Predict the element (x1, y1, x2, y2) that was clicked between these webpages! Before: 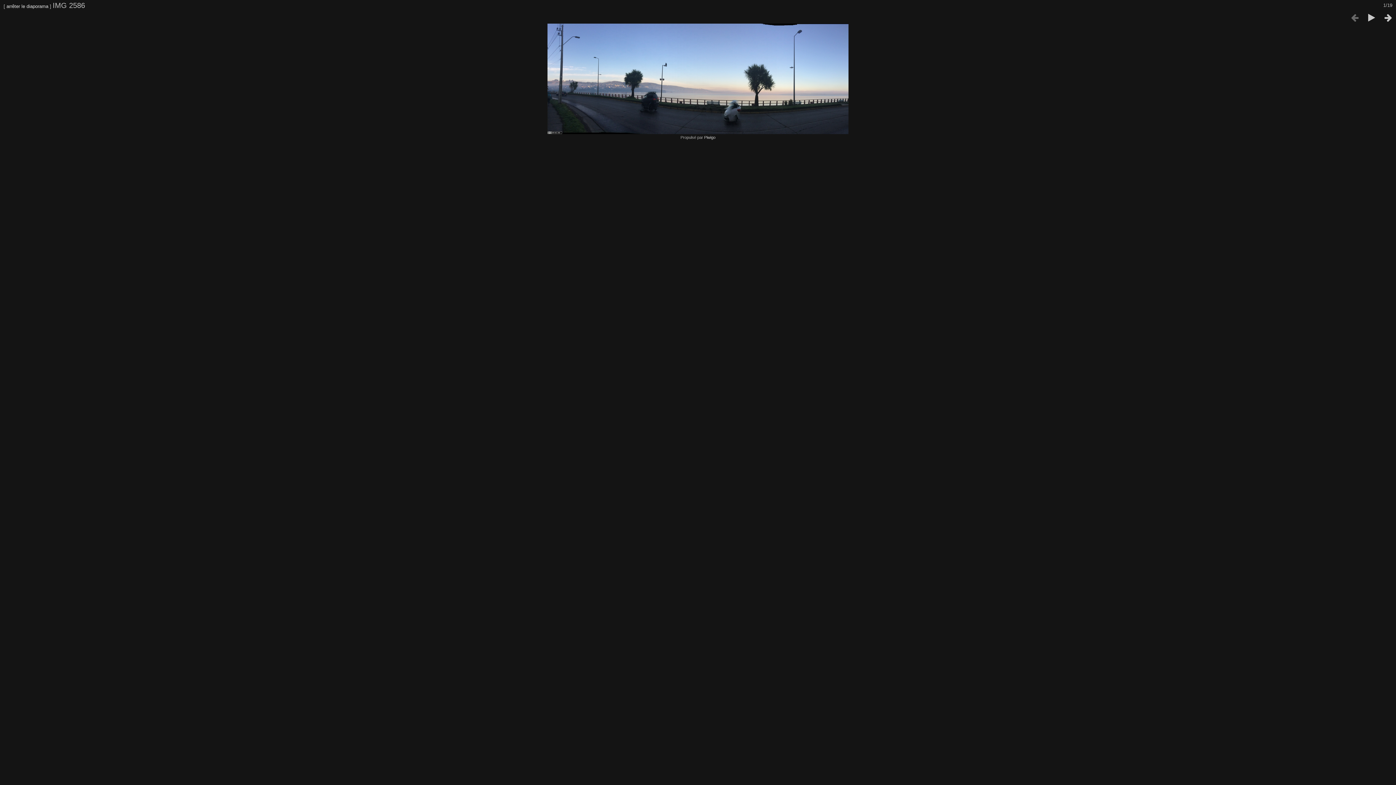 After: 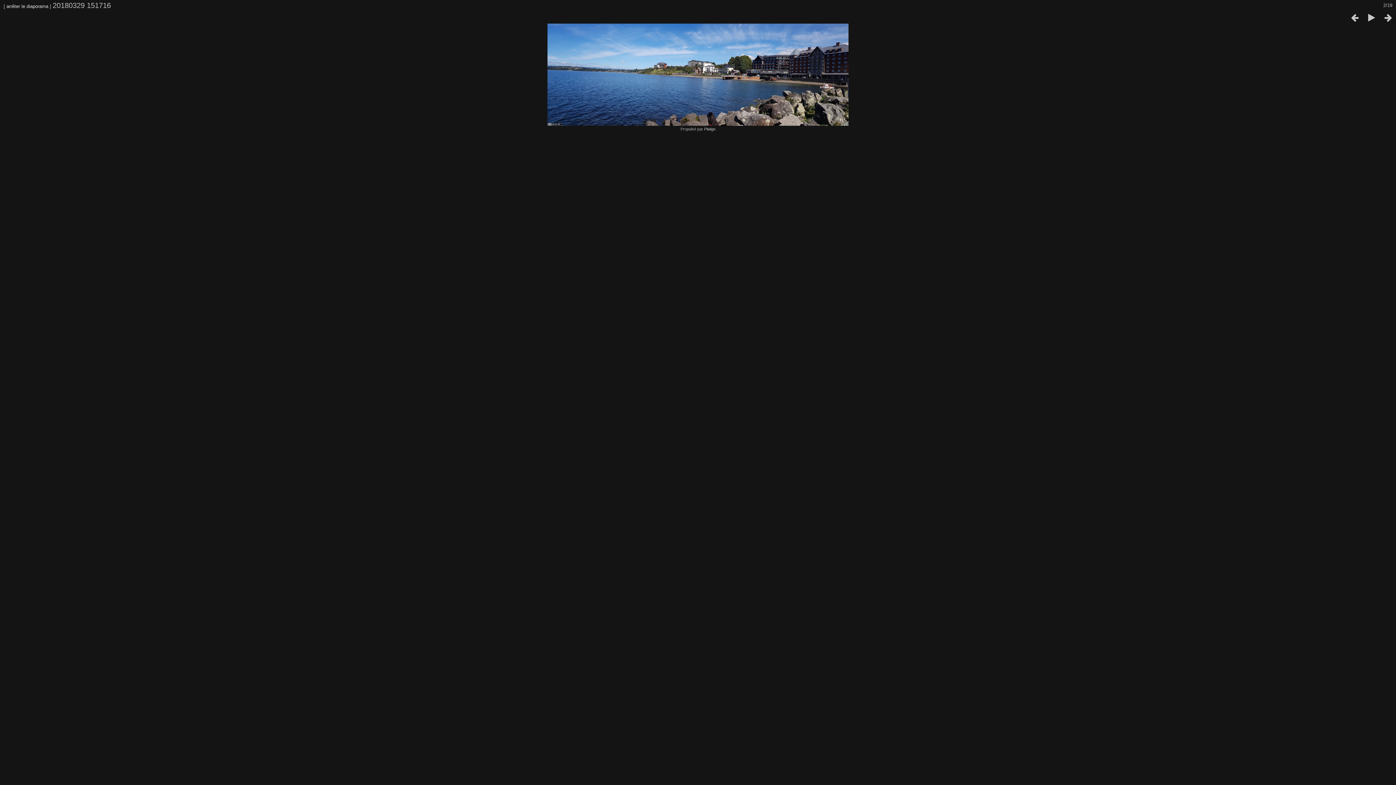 Action: bbox: (1381, 12, 1396, 22)